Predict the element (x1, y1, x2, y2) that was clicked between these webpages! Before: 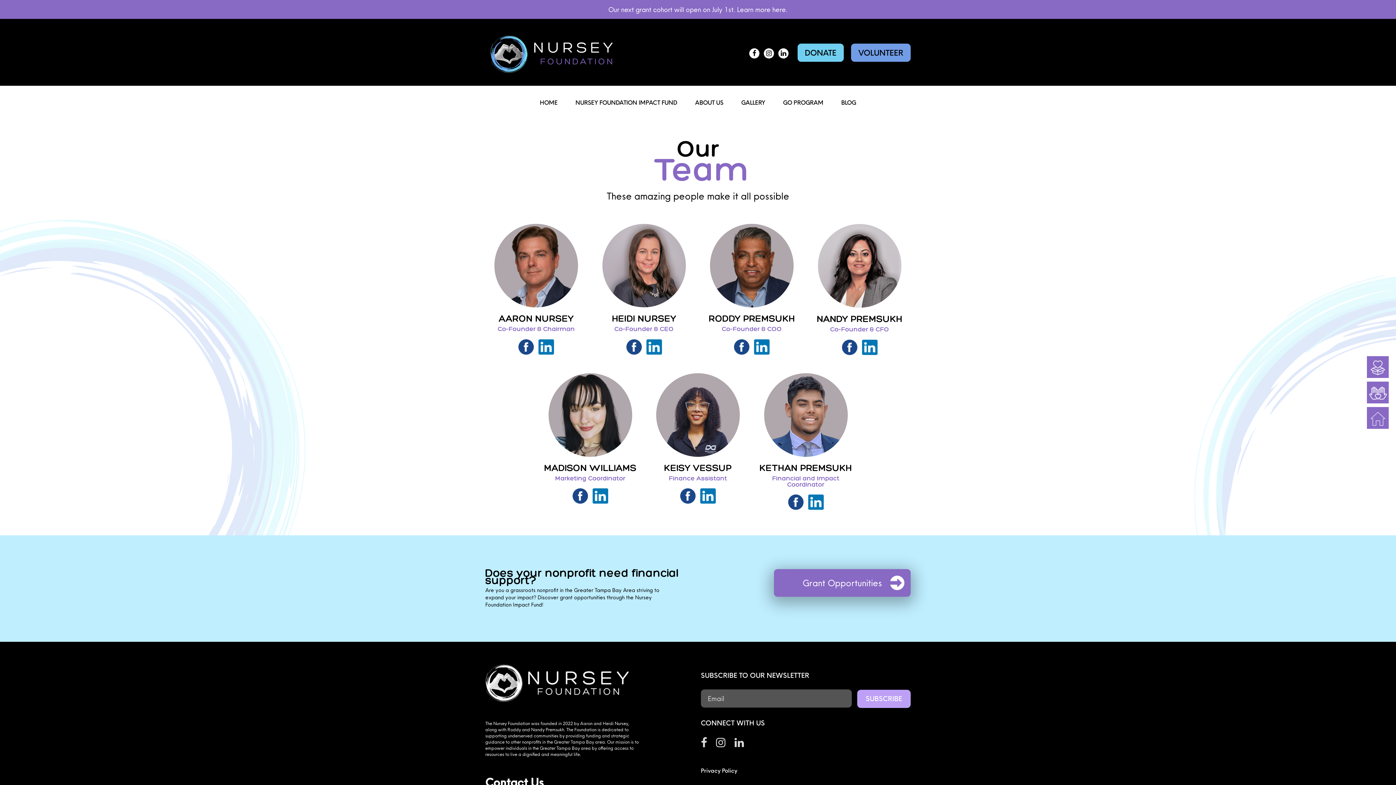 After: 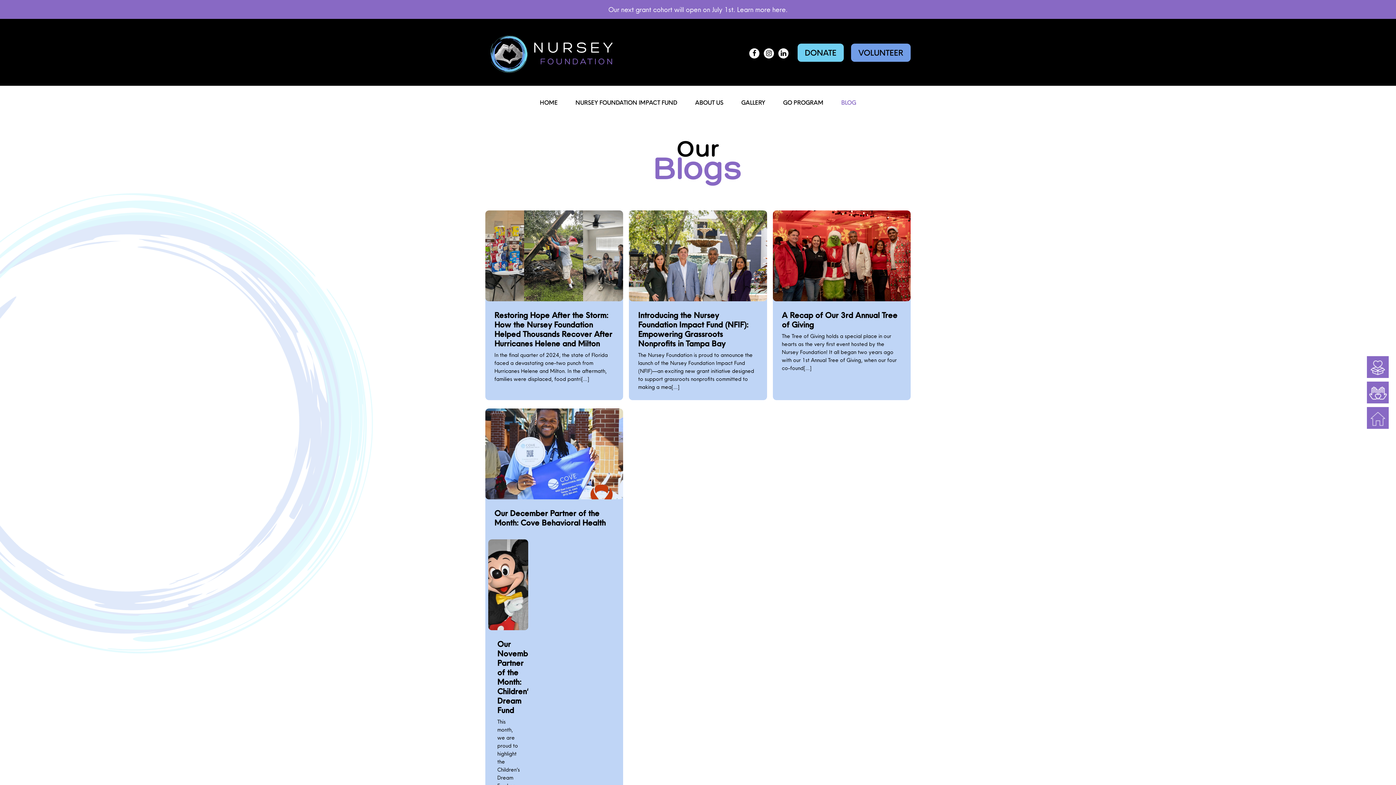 Action: label: BLOG bbox: (841, 85, 856, 118)